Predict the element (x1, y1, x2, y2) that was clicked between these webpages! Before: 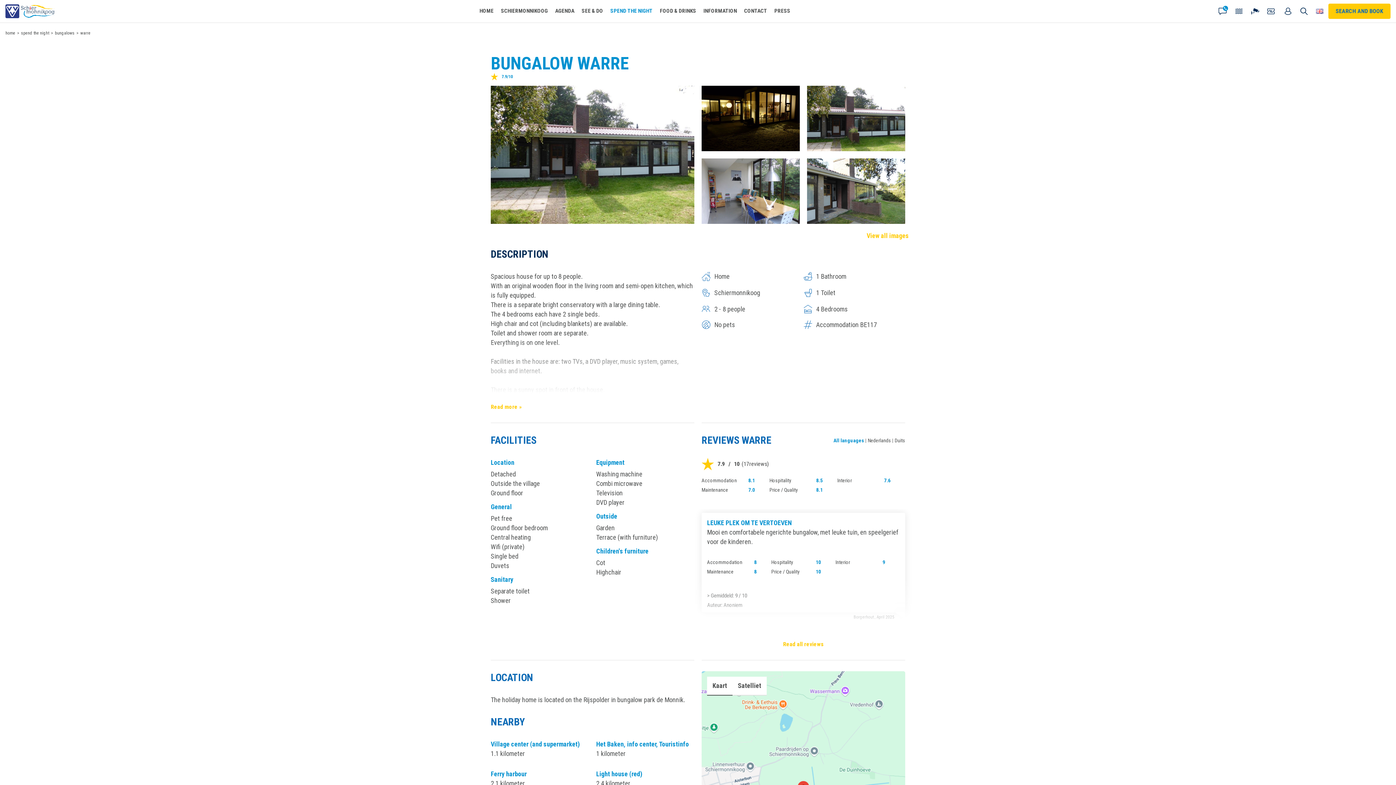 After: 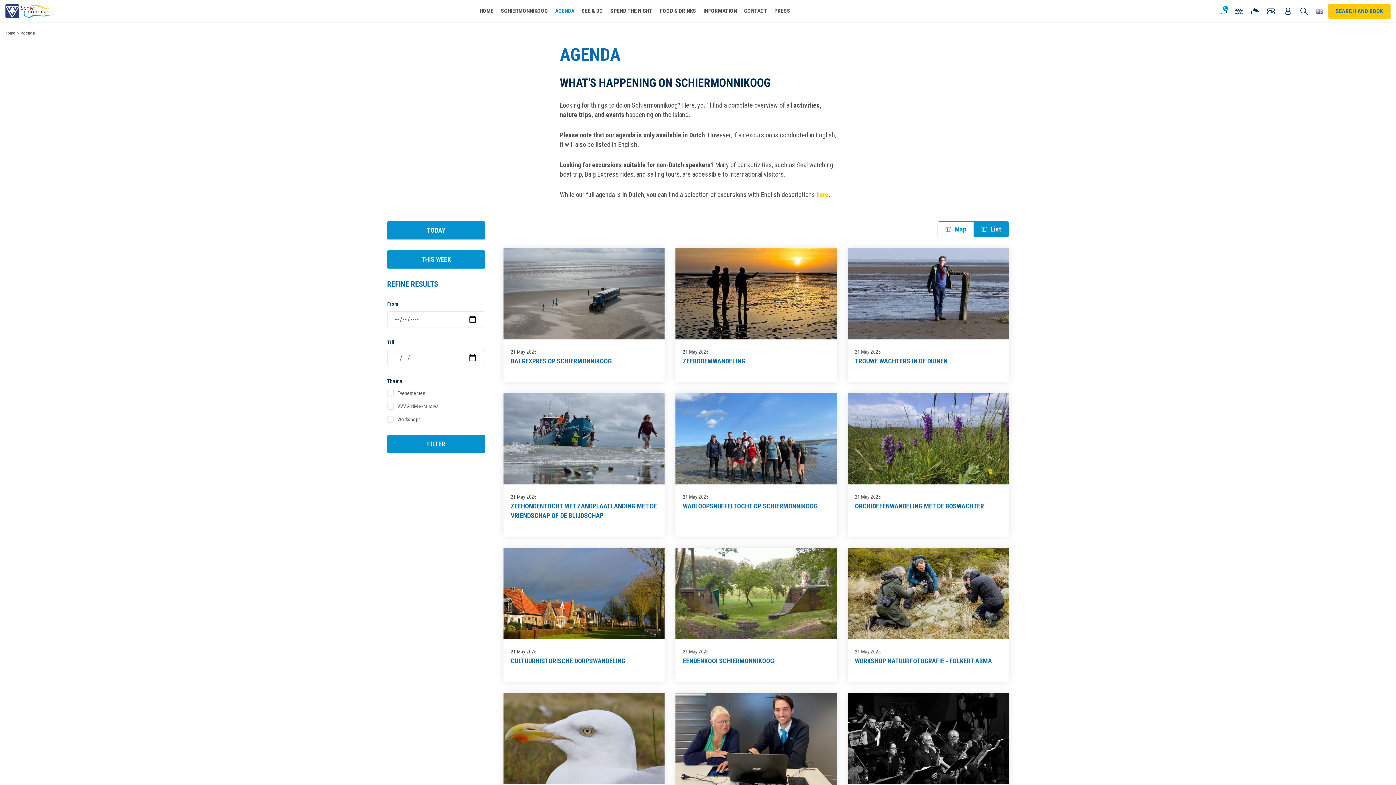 Action: label: AGENDA bbox: (553, 4, 576, 17)